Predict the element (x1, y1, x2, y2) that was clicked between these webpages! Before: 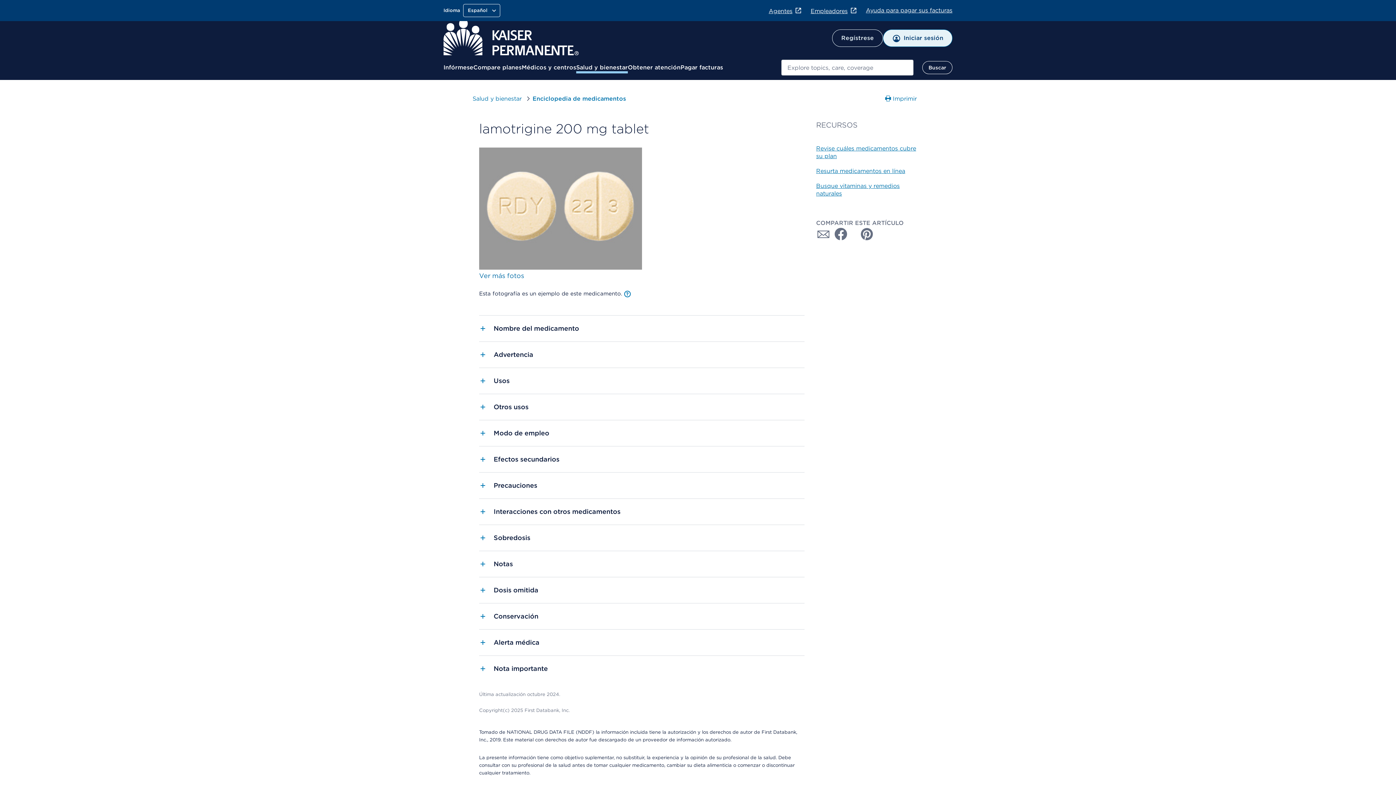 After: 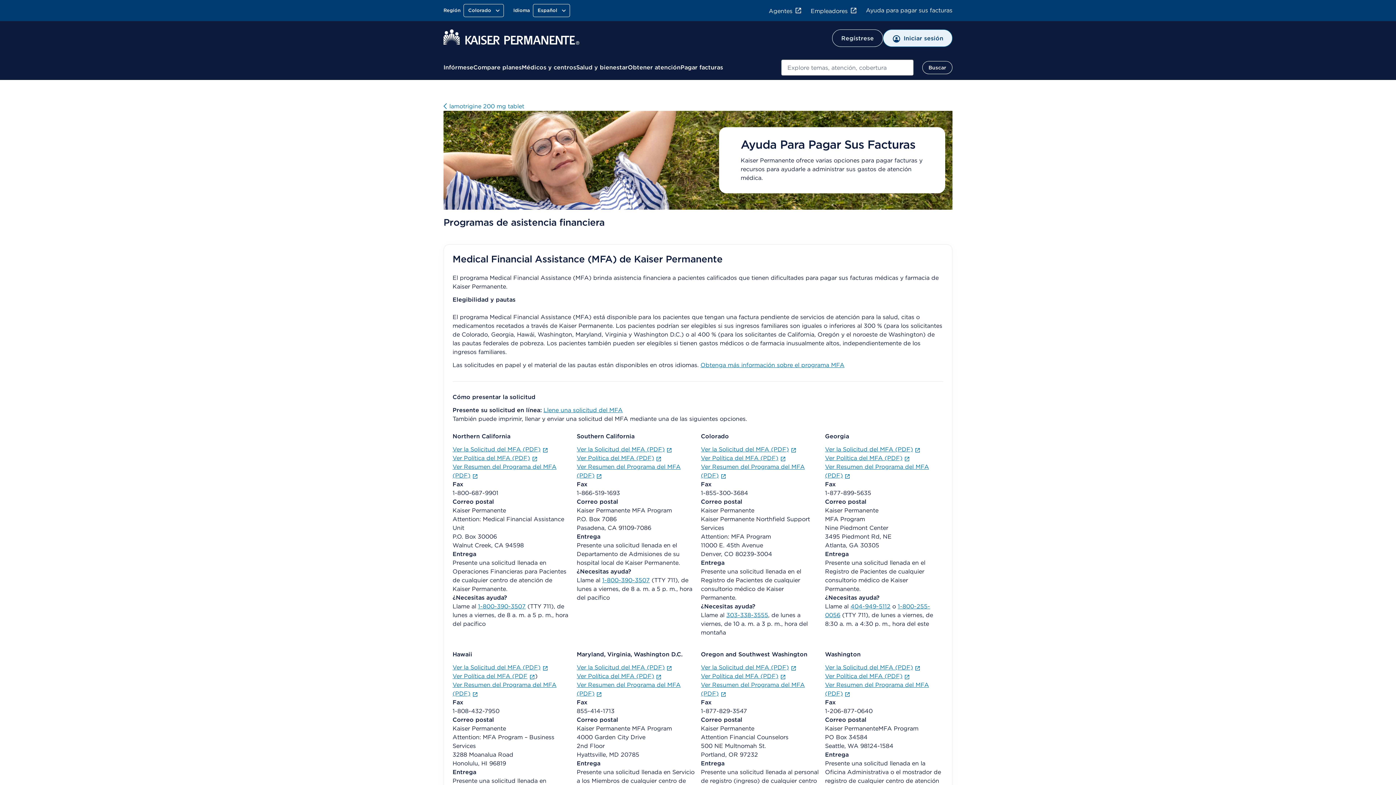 Action: label: Ayuda para pagar sus facturas bbox: (866, 6, 952, 13)